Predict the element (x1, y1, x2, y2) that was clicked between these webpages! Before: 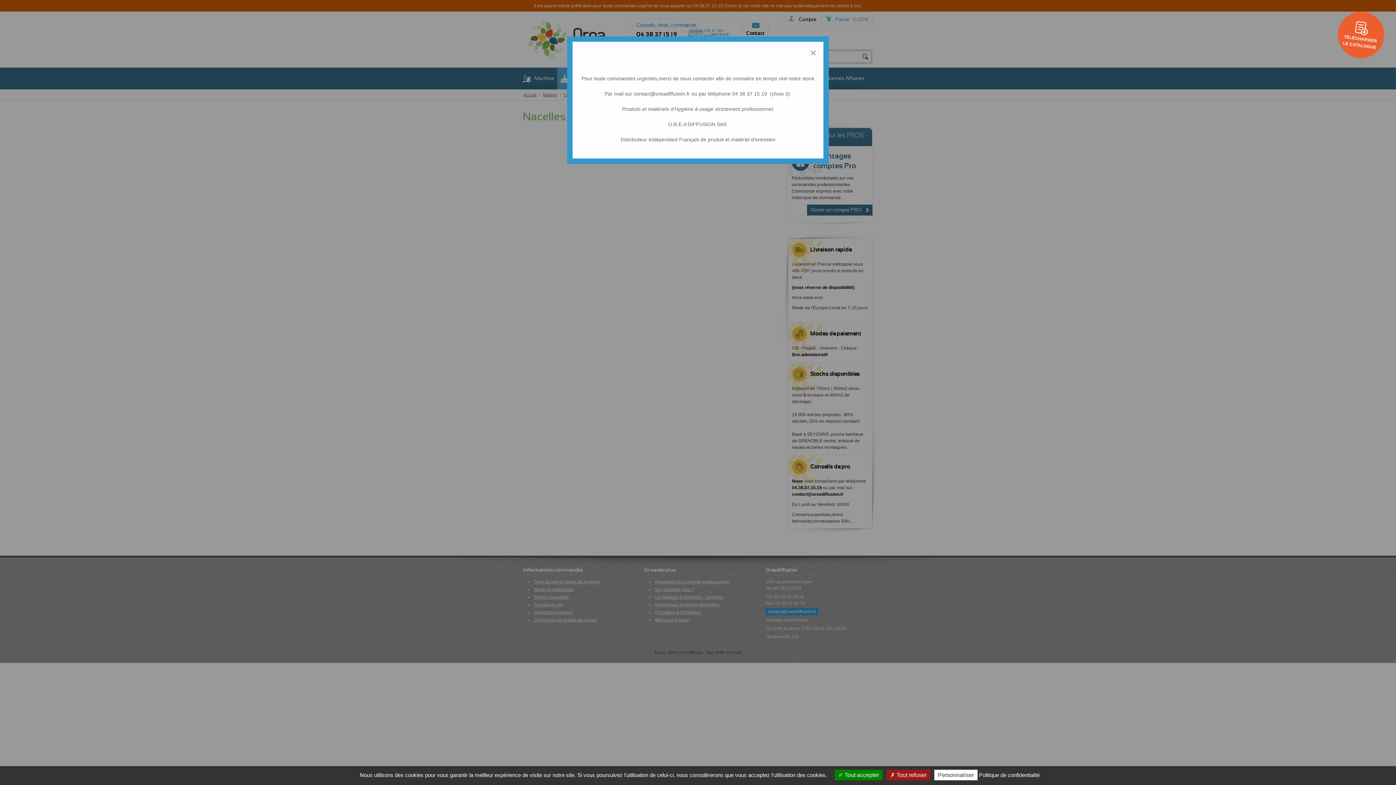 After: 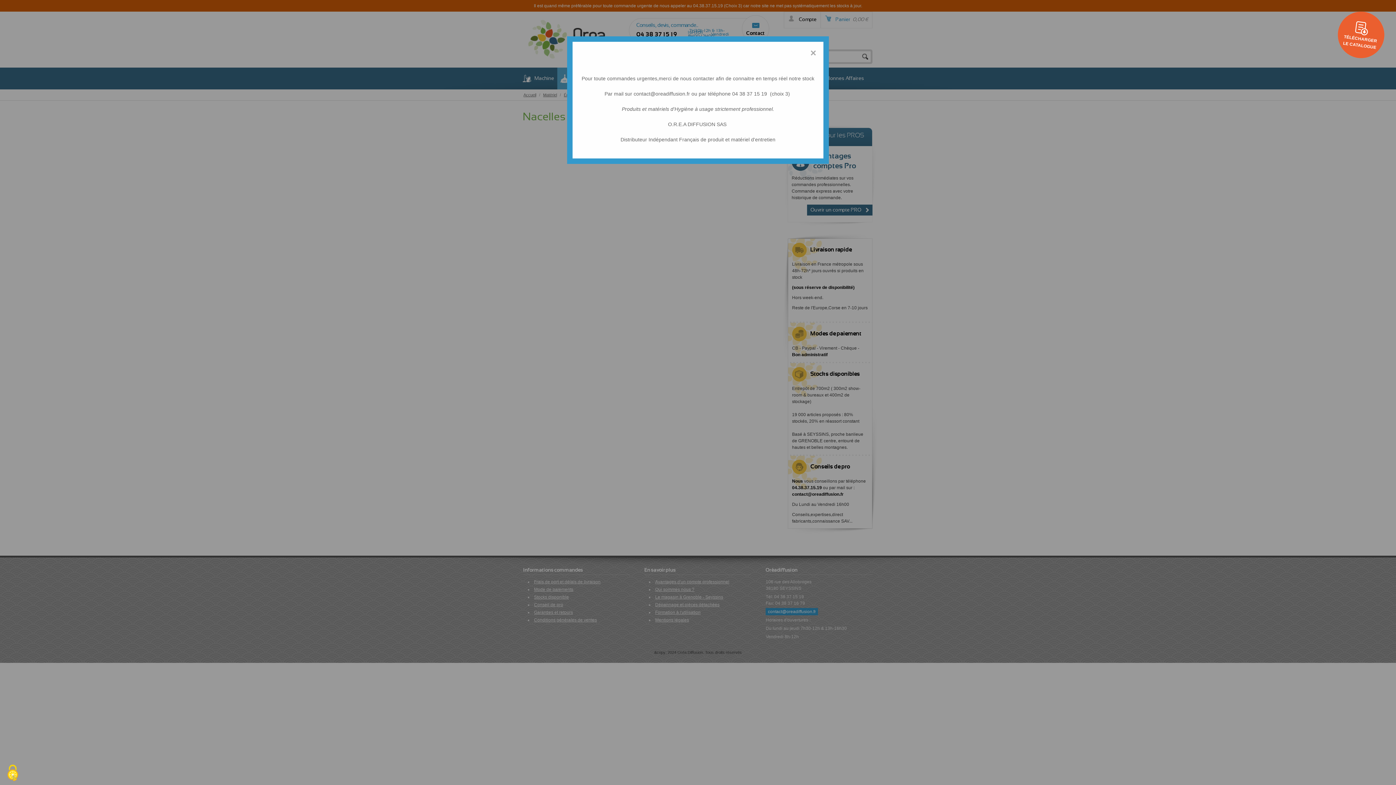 Action: label:  Tout accepter bbox: (834, 770, 882, 780)